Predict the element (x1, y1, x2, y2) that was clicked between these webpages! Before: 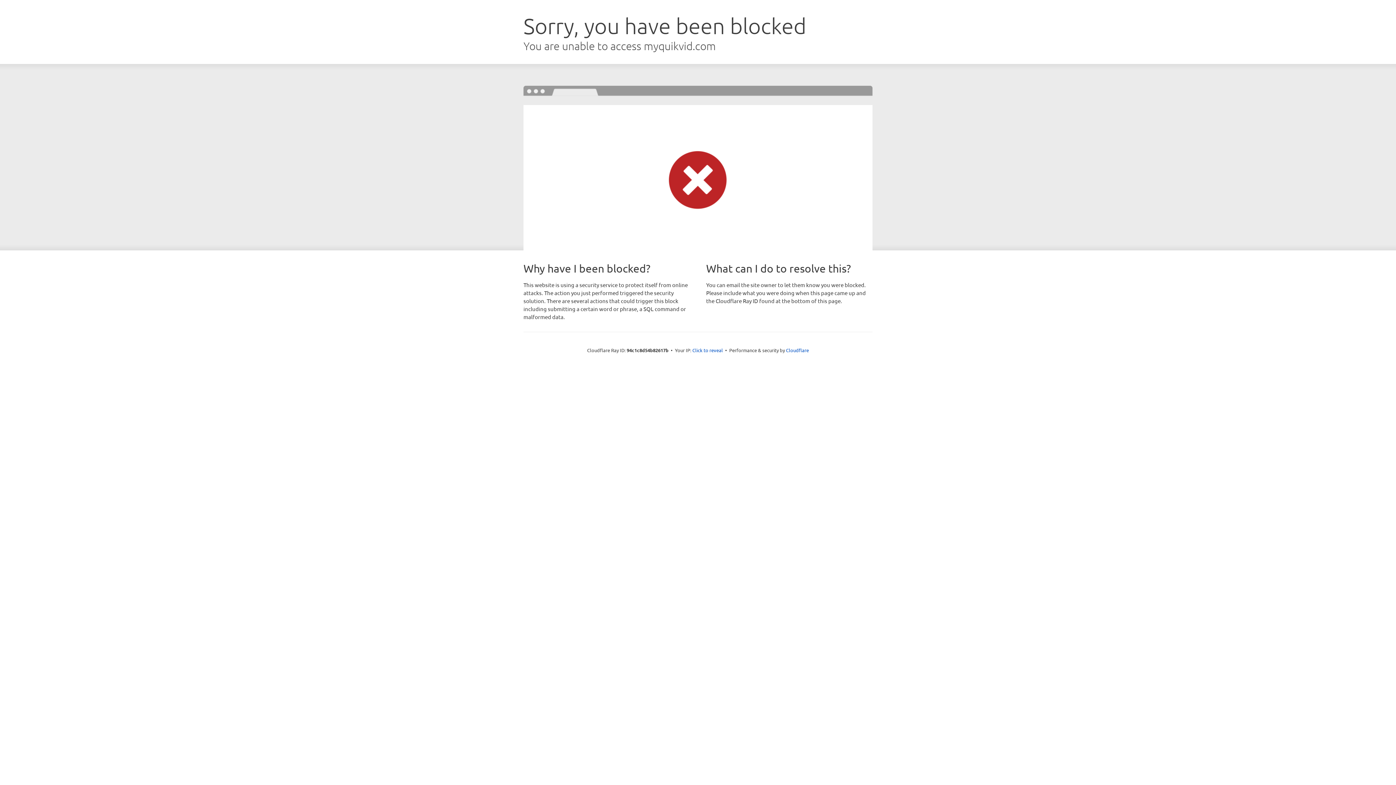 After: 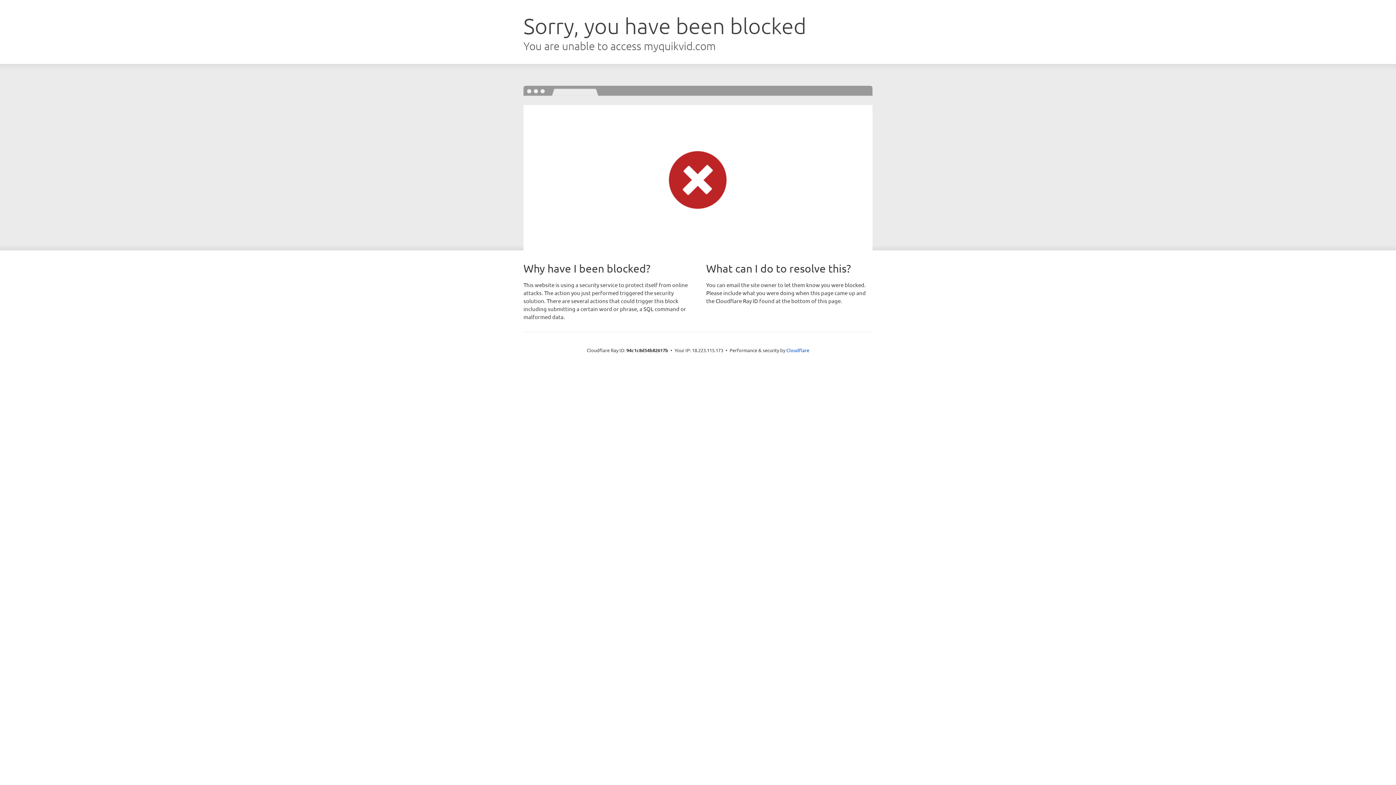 Action: label: Click to reveal bbox: (692, 346, 723, 353)